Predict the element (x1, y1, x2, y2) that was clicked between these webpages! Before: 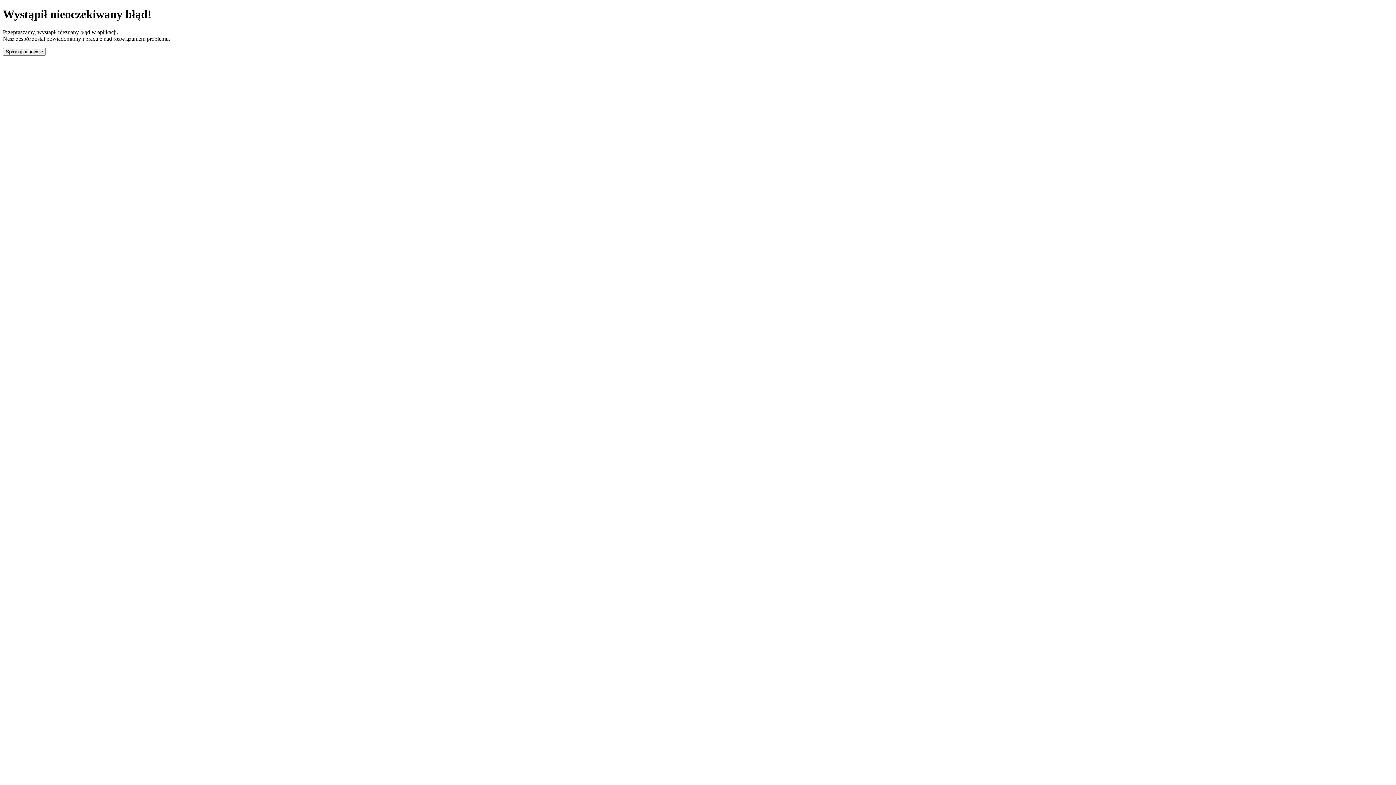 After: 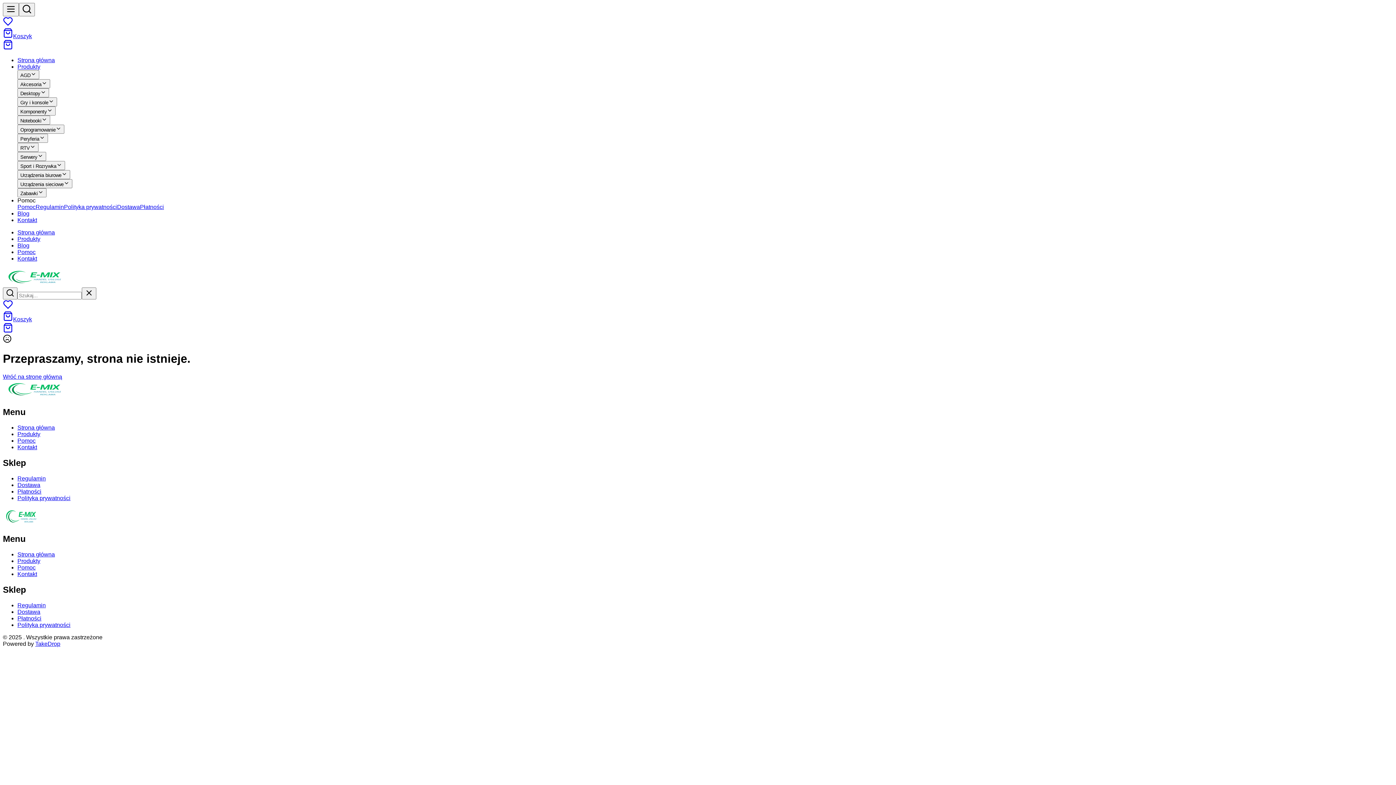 Action: bbox: (2, 47, 45, 55) label: Spróbuj ponownie